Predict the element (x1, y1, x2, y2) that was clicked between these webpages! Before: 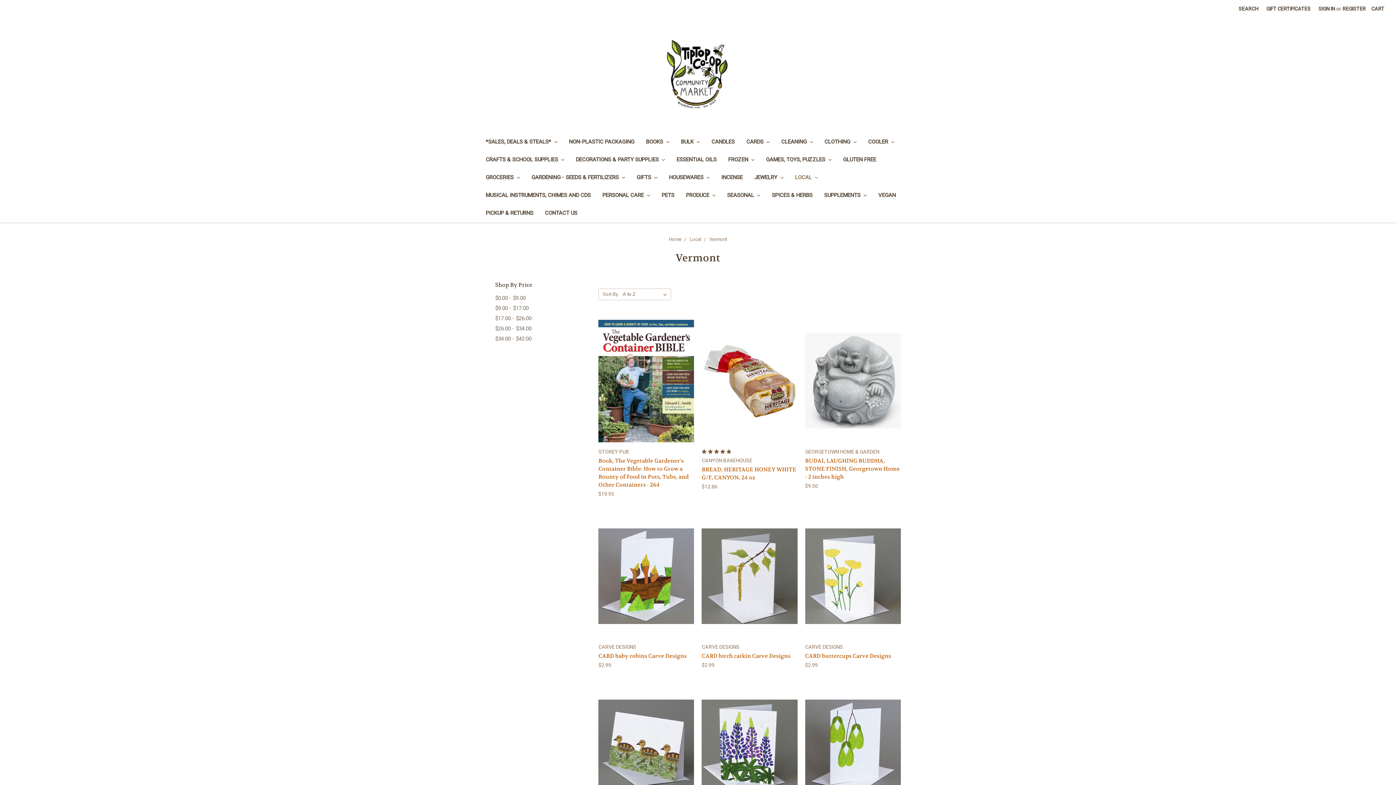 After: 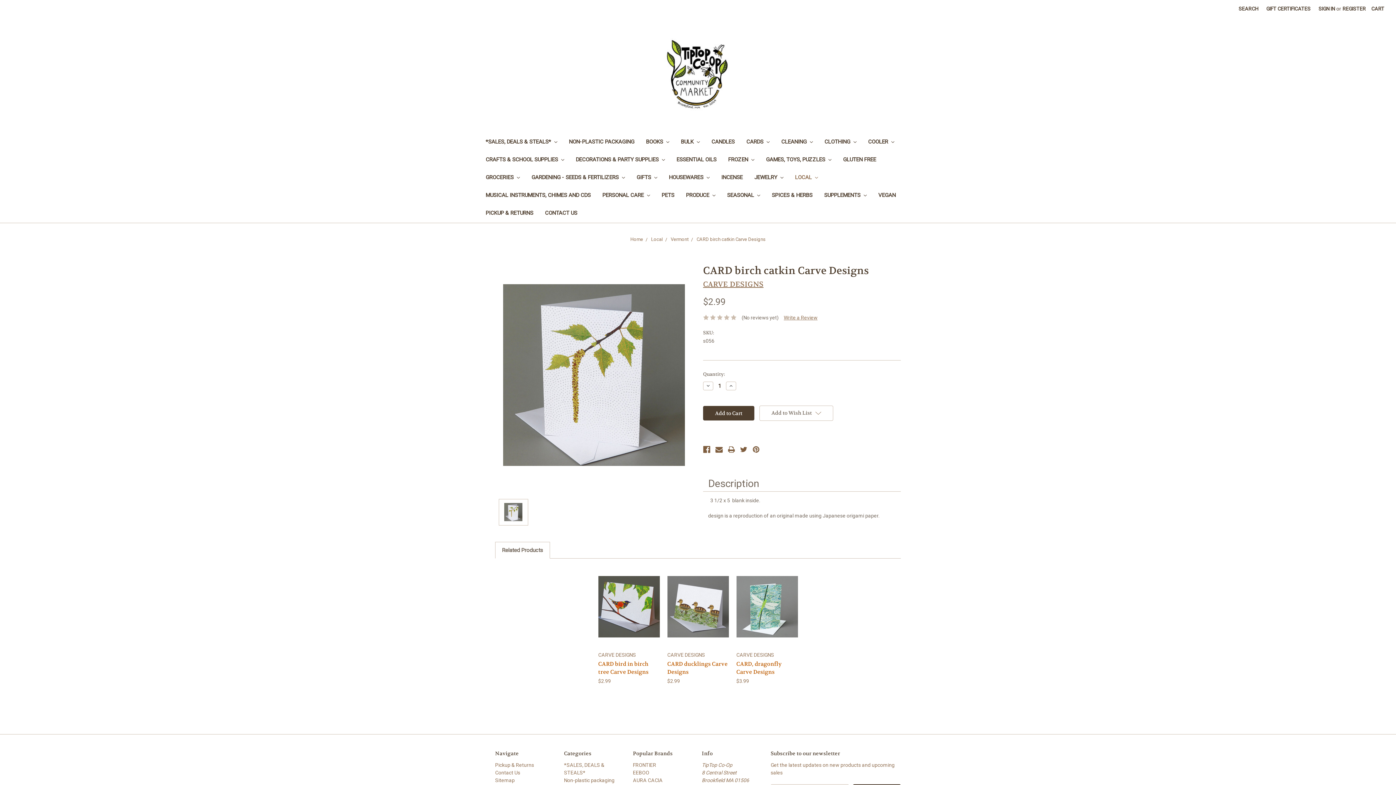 Action: label: CARD birch catkin Carve Designs bbox: (701, 652, 790, 659)